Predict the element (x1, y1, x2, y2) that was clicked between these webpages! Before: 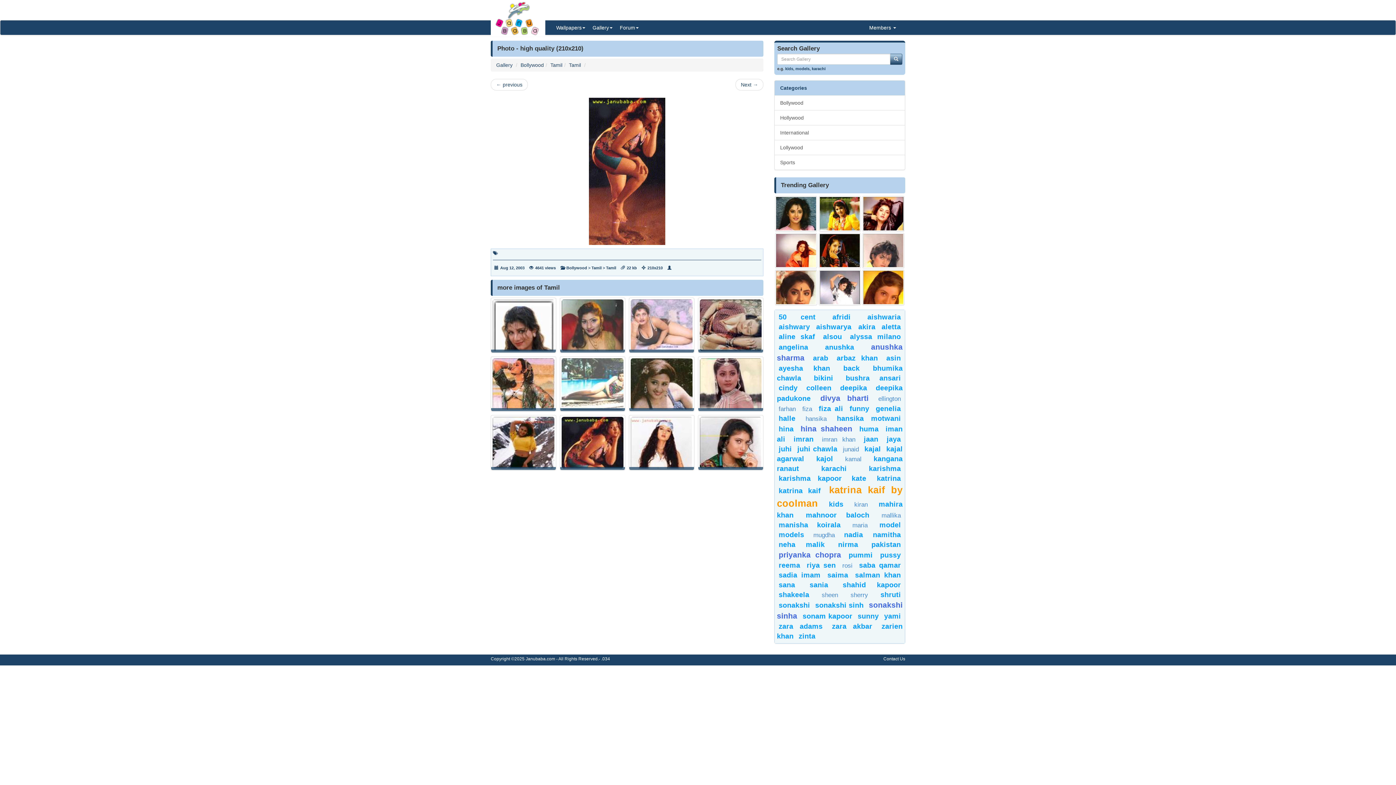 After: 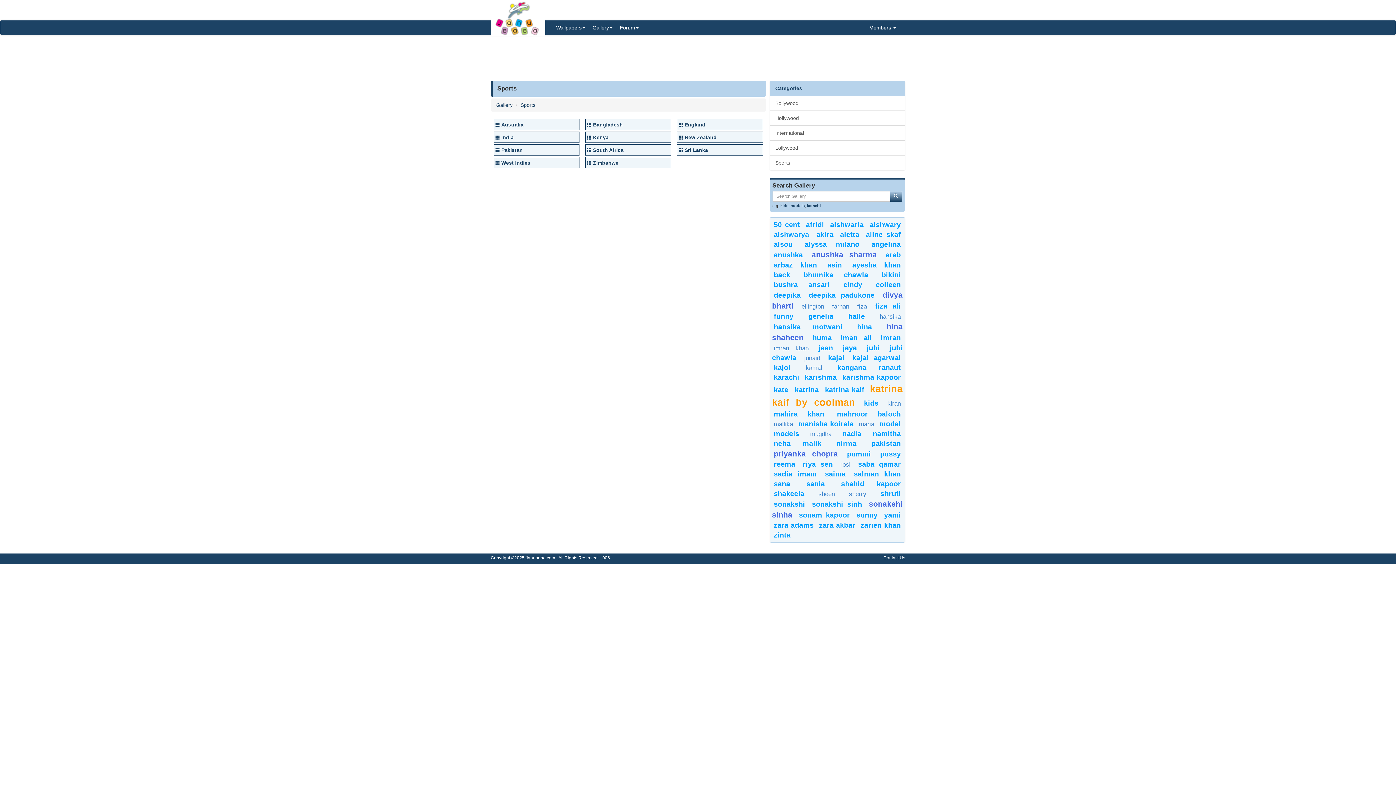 Action: label: Sports bbox: (774, 154, 905, 170)